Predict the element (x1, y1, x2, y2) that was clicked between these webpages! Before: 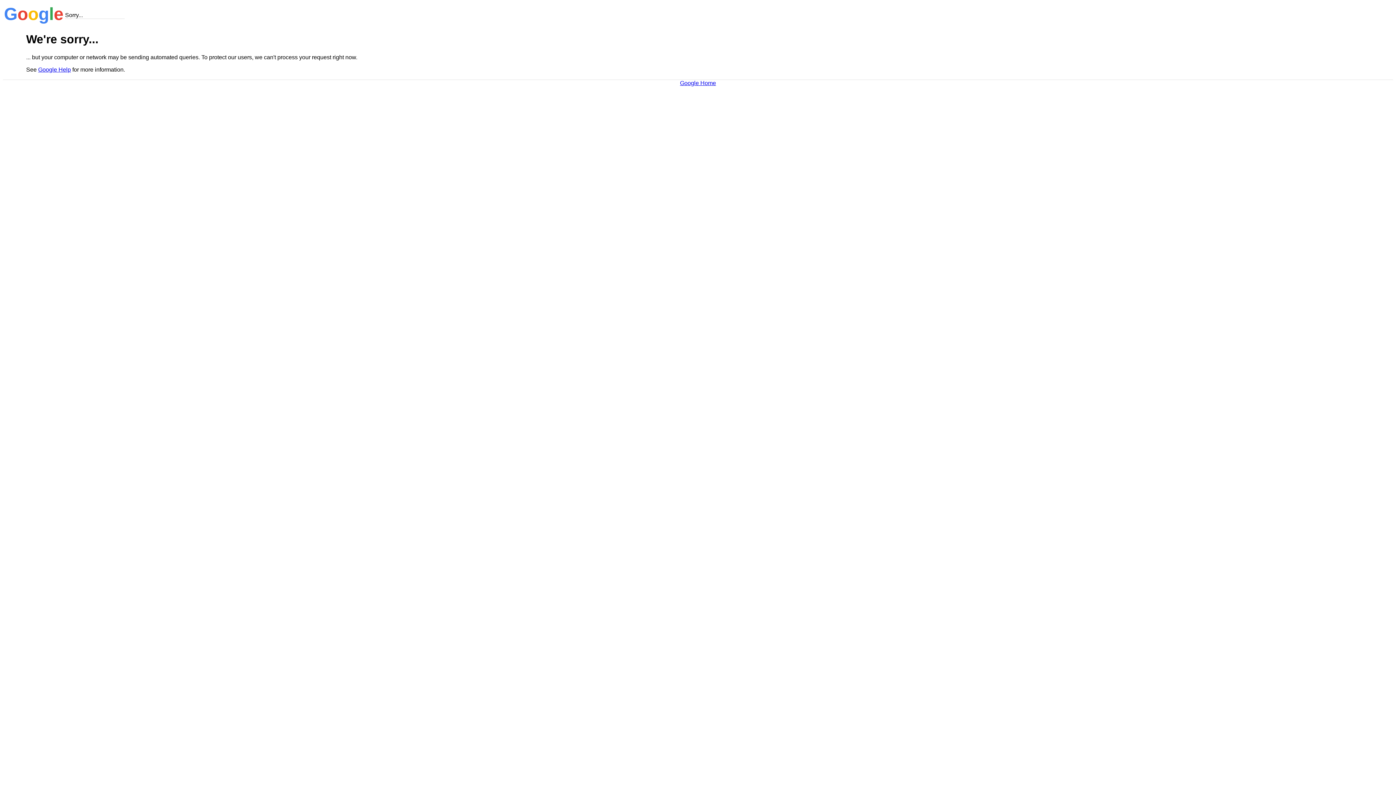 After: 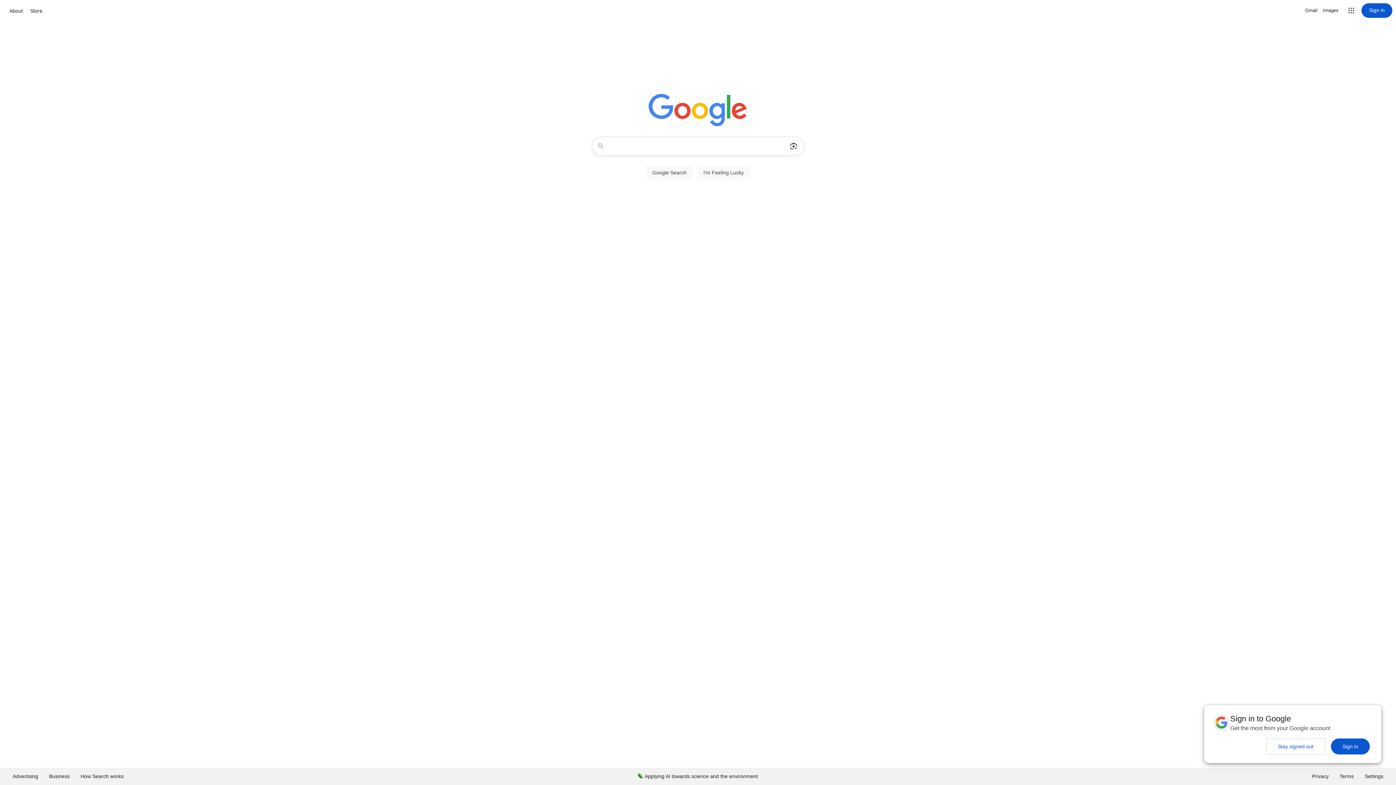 Action: label: Google Home bbox: (680, 79, 716, 86)